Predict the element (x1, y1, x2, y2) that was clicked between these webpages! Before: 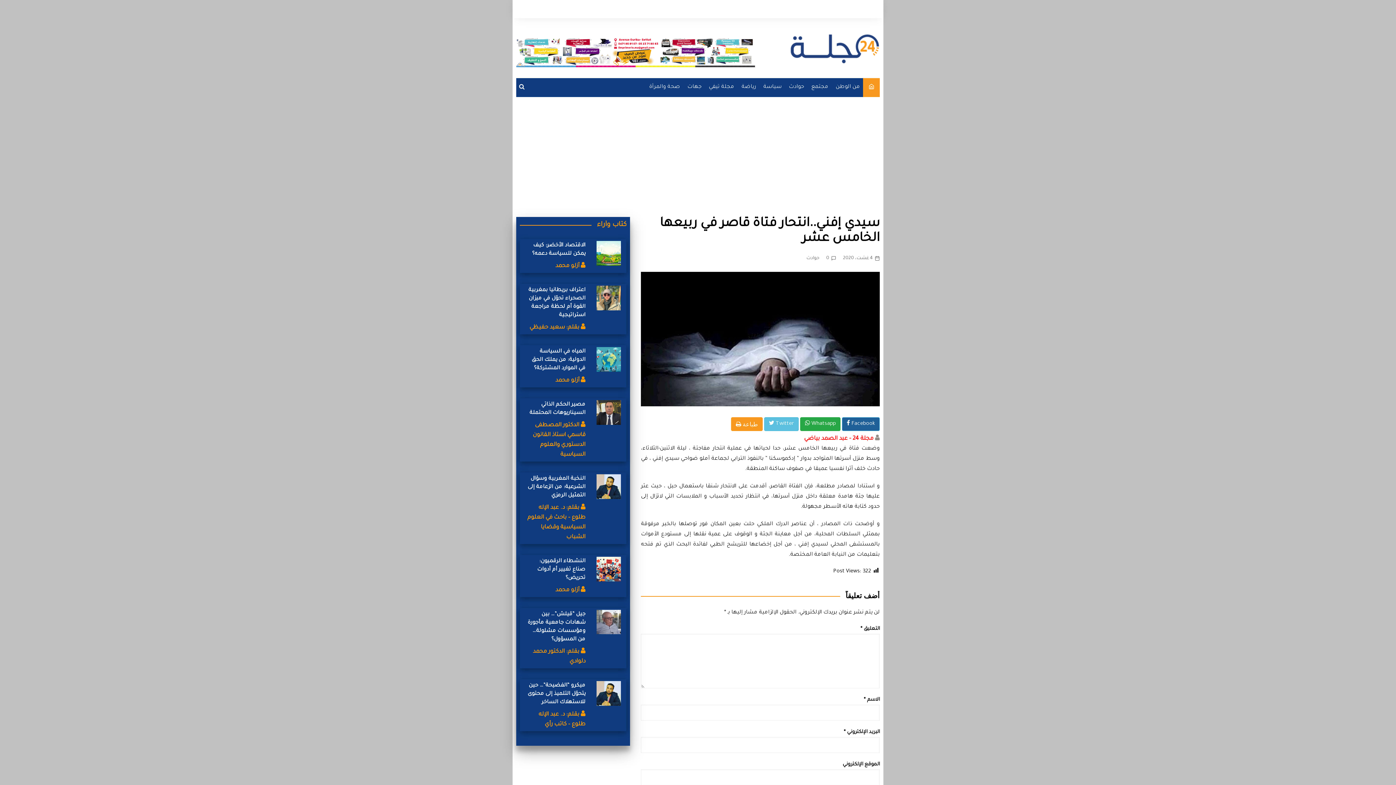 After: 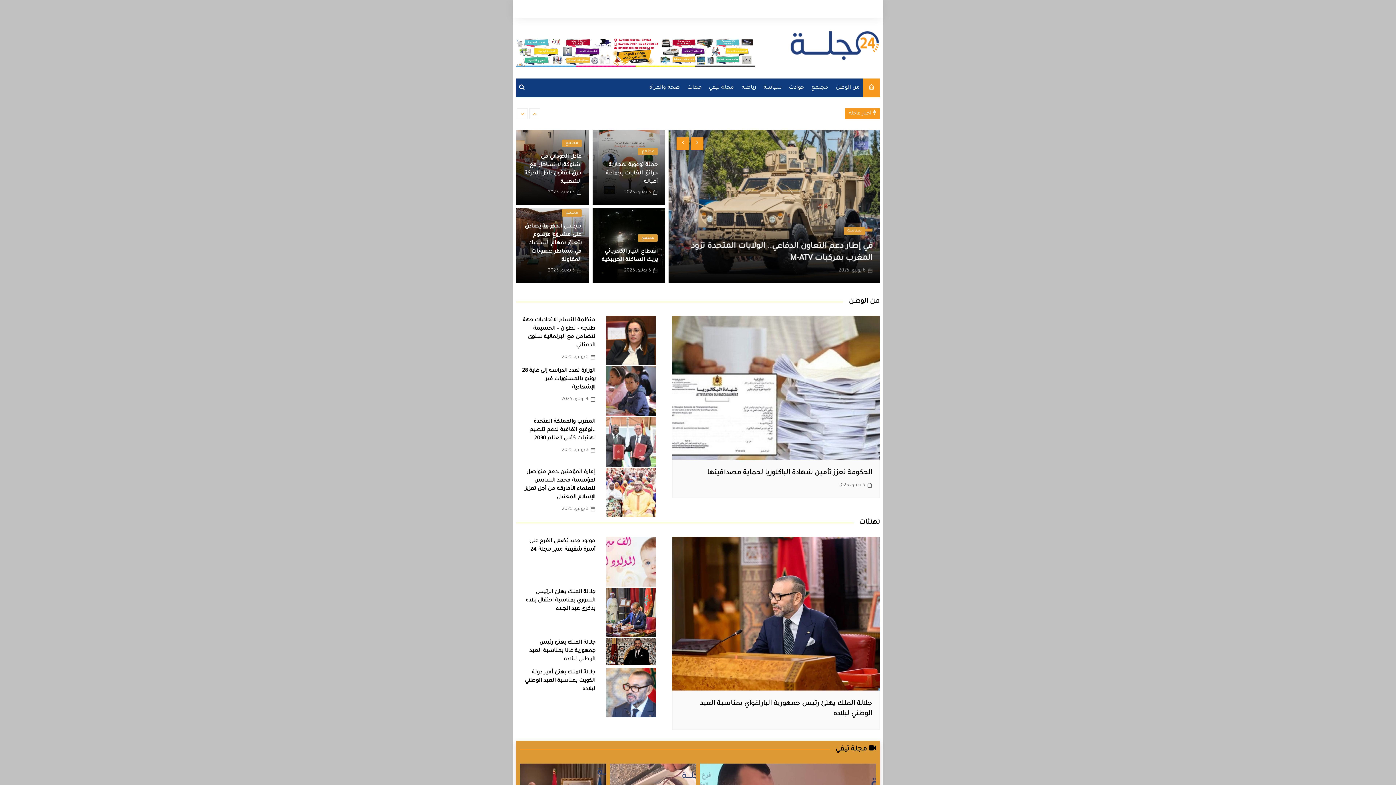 Action: bbox: (789, 32, 880, 63)